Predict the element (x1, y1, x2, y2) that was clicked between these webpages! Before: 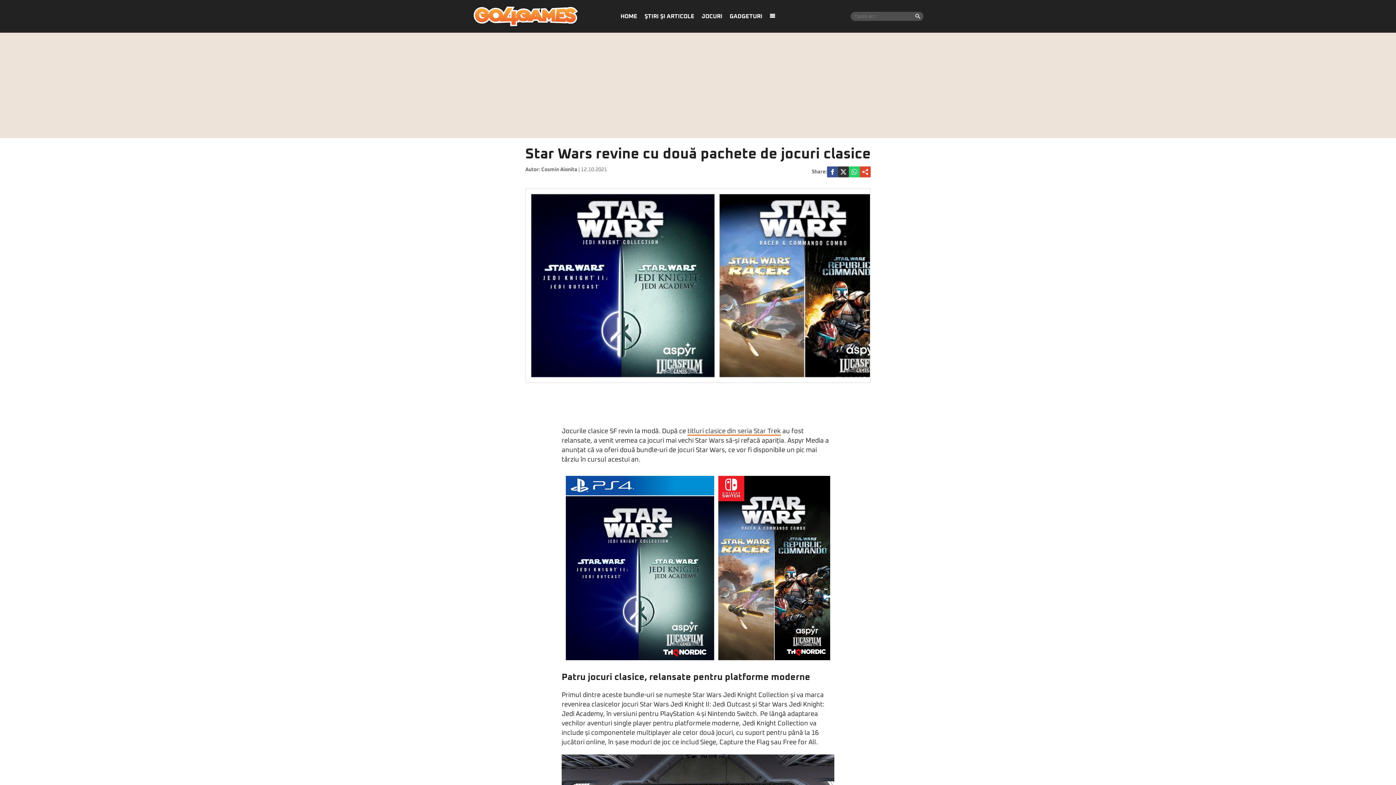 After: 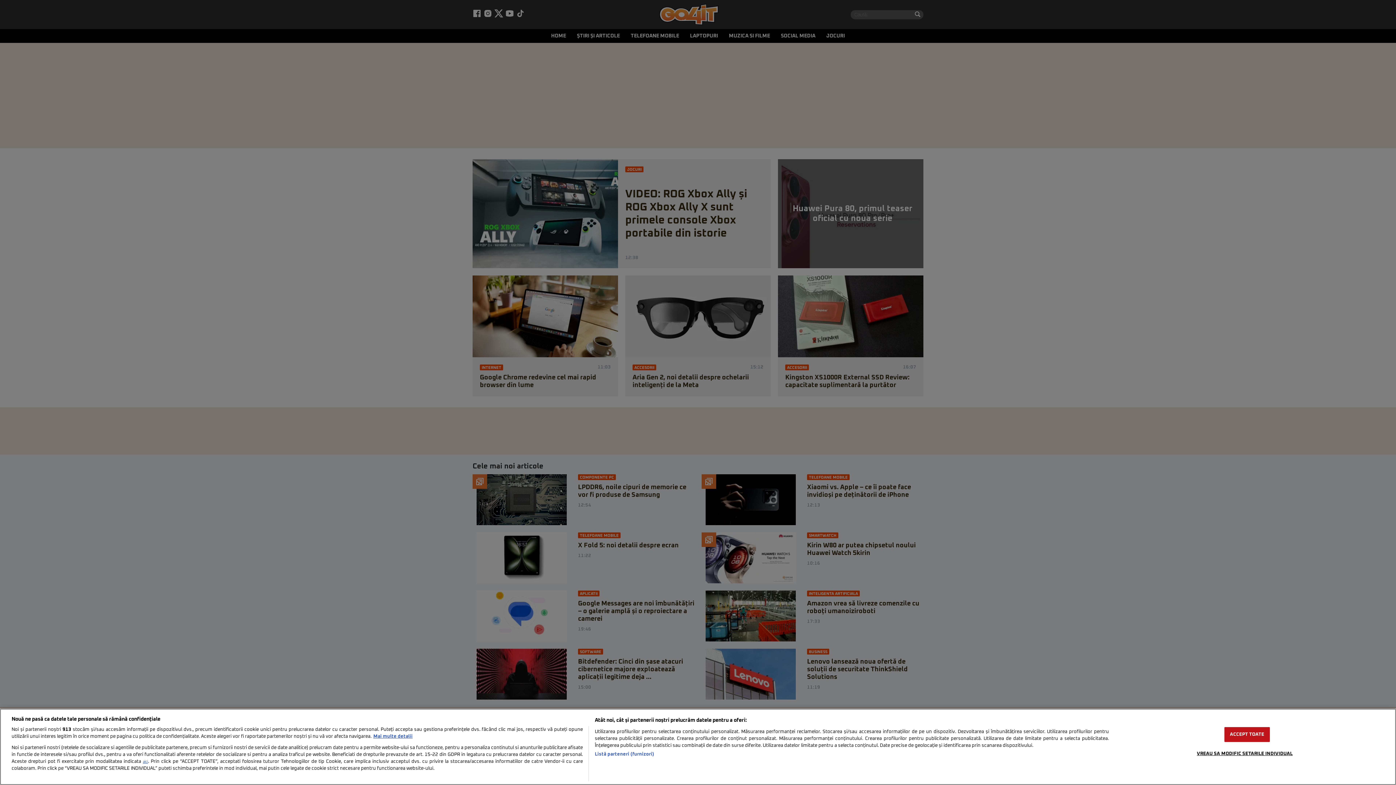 Action: bbox: (726, 7, 766, 25) label: GADGETURI